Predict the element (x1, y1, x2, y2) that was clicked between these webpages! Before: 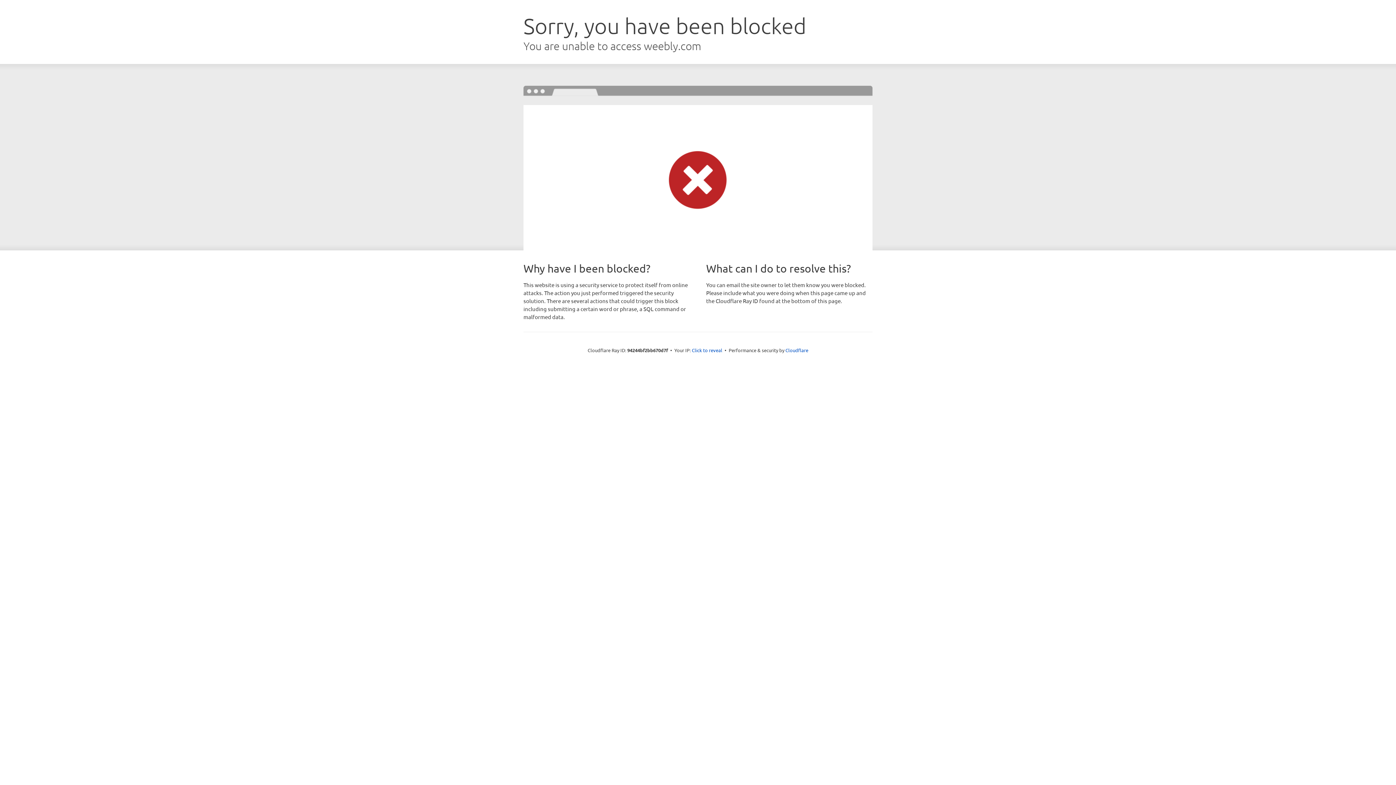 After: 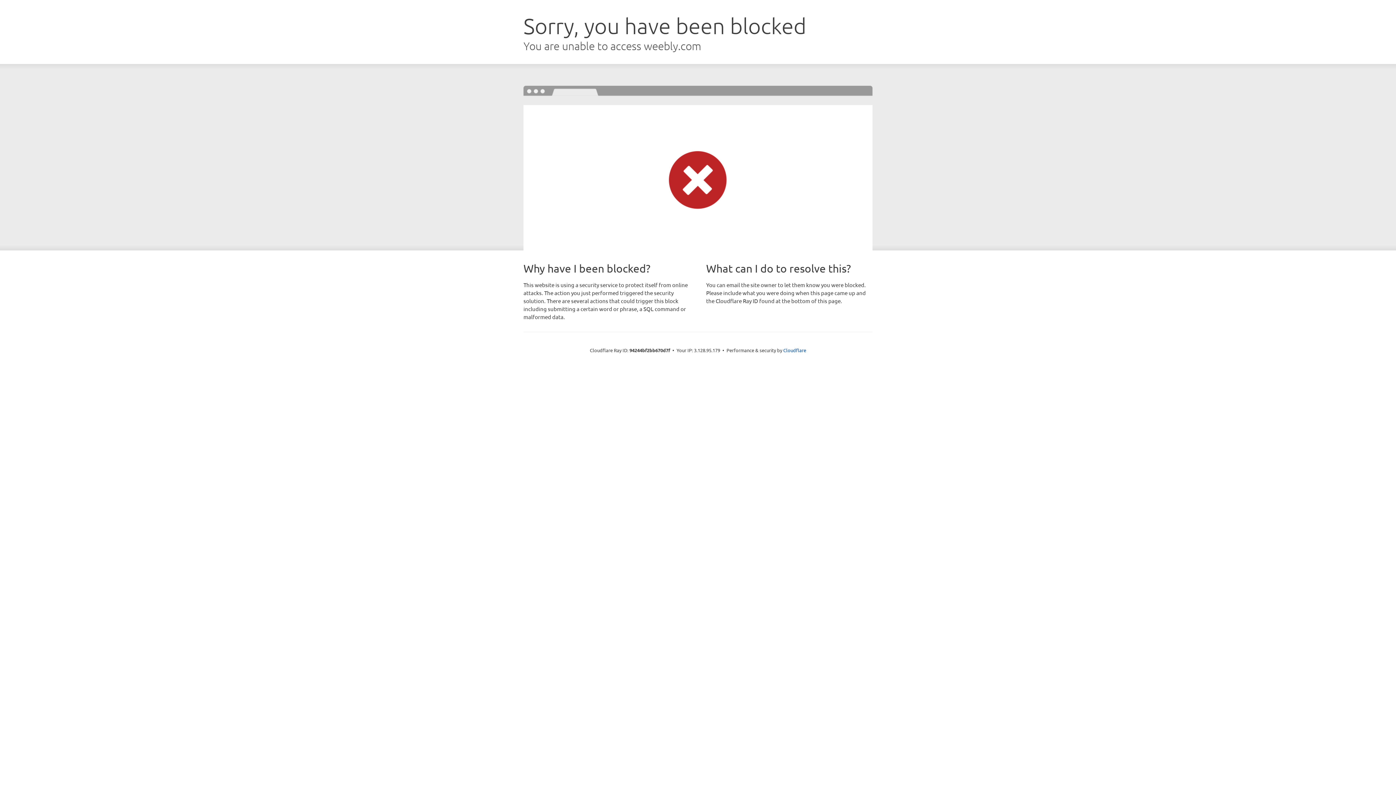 Action: label: Click to reveal bbox: (692, 346, 722, 353)